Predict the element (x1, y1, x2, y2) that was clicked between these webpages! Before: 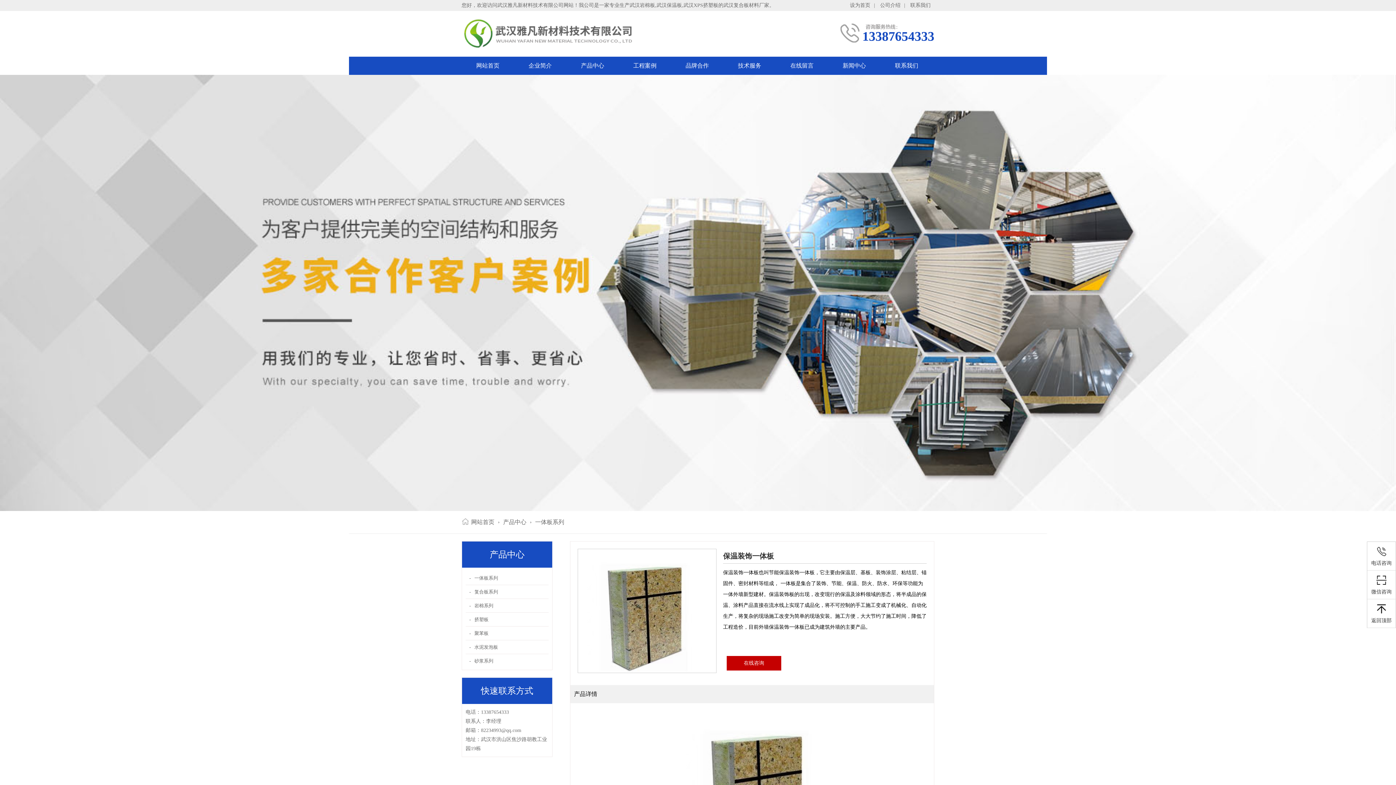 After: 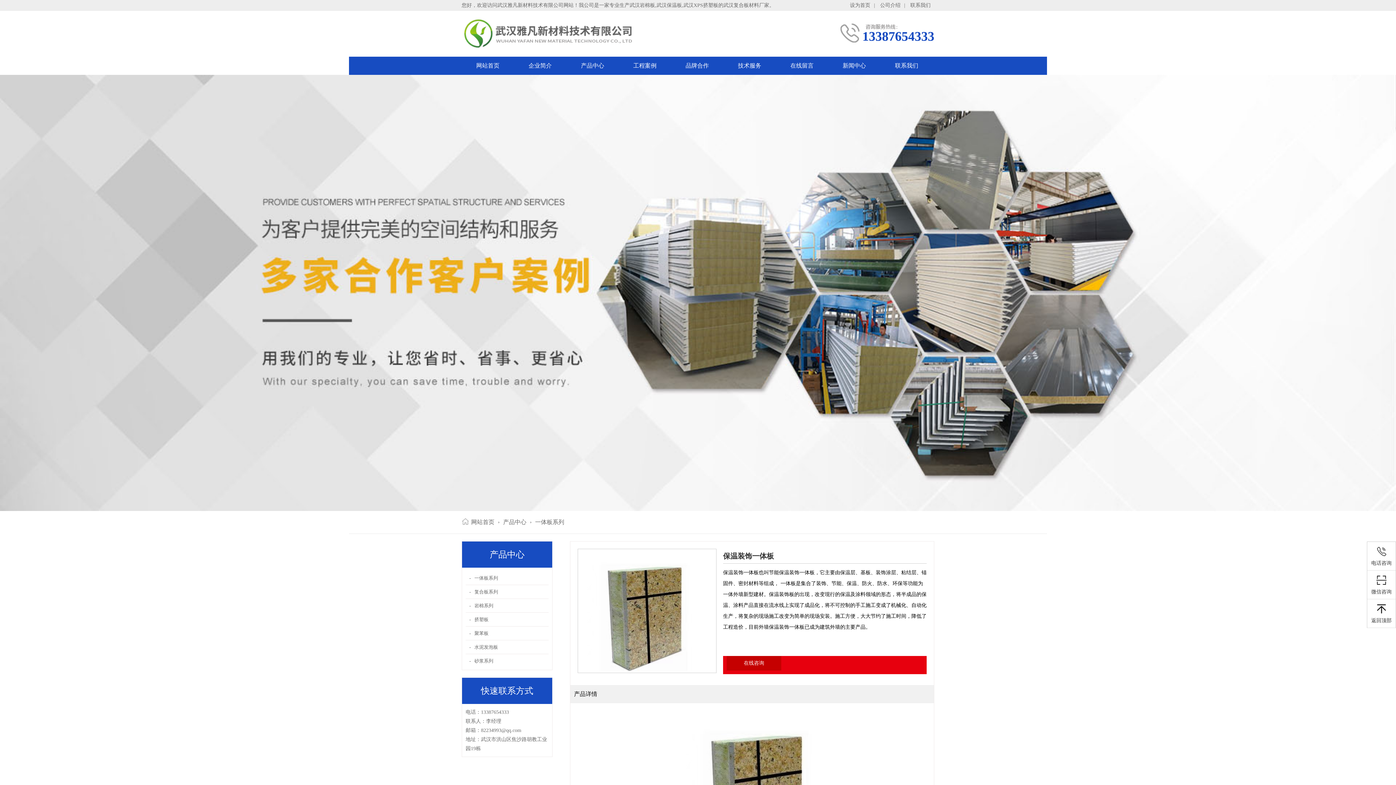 Action: bbox: (726, 656, 781, 670) label: 在线咨询